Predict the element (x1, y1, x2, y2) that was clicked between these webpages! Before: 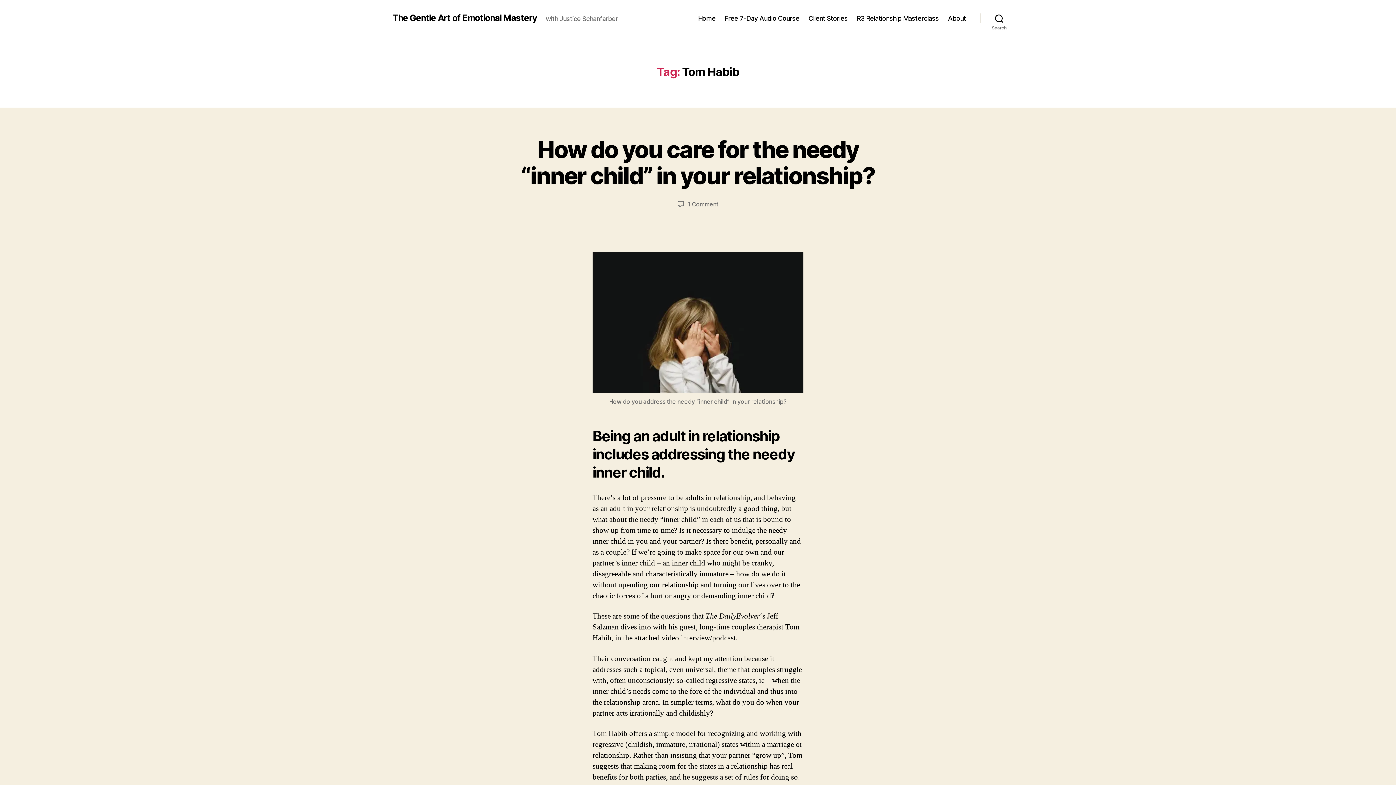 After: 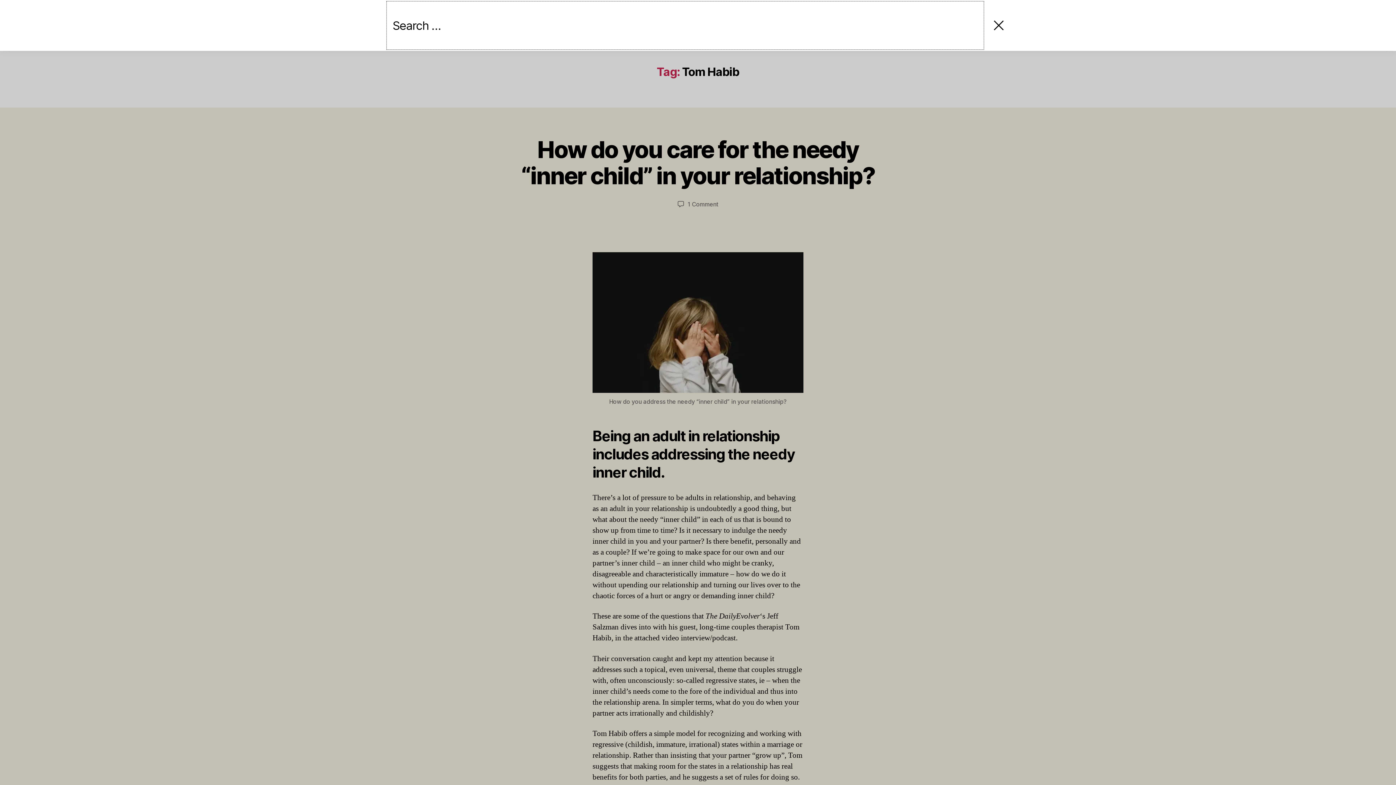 Action: label: Search bbox: (980, 10, 1018, 26)